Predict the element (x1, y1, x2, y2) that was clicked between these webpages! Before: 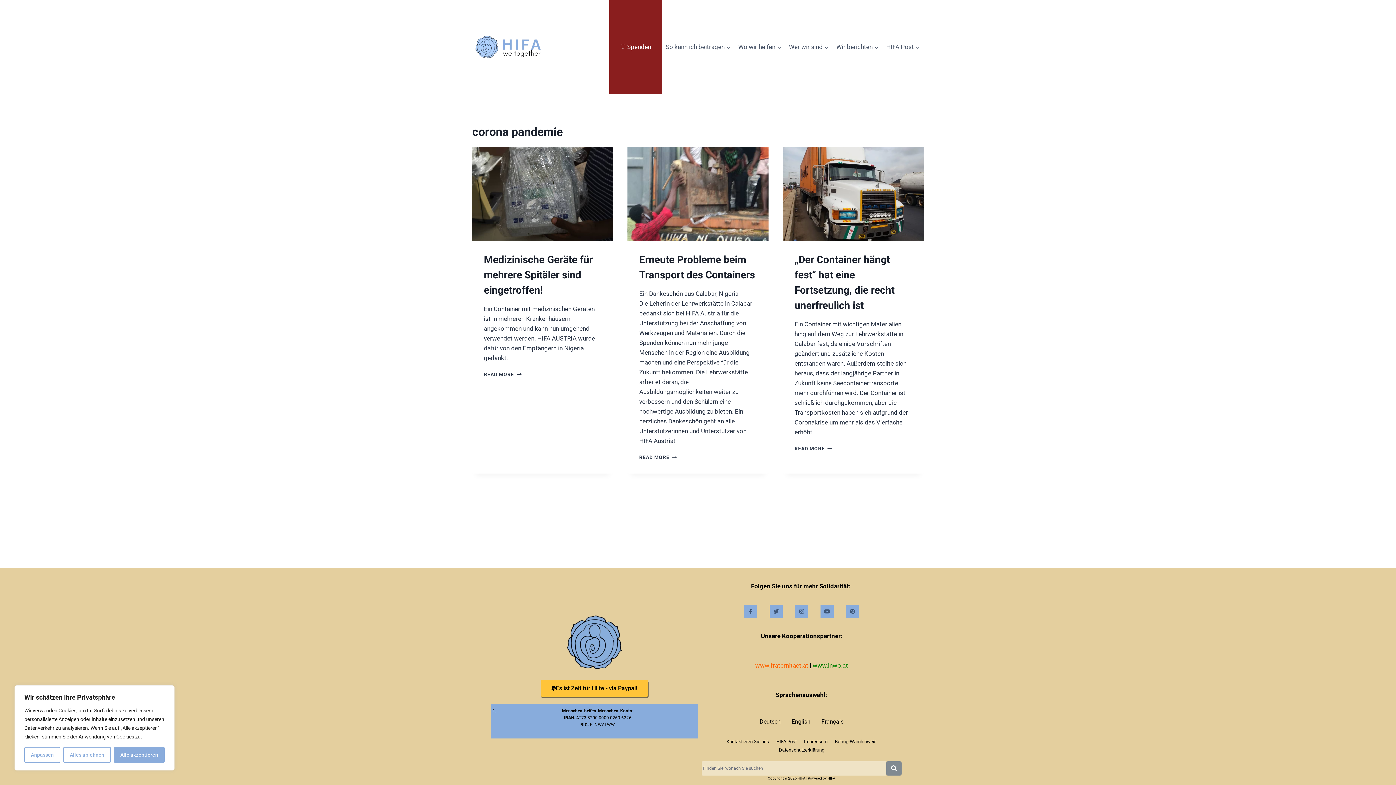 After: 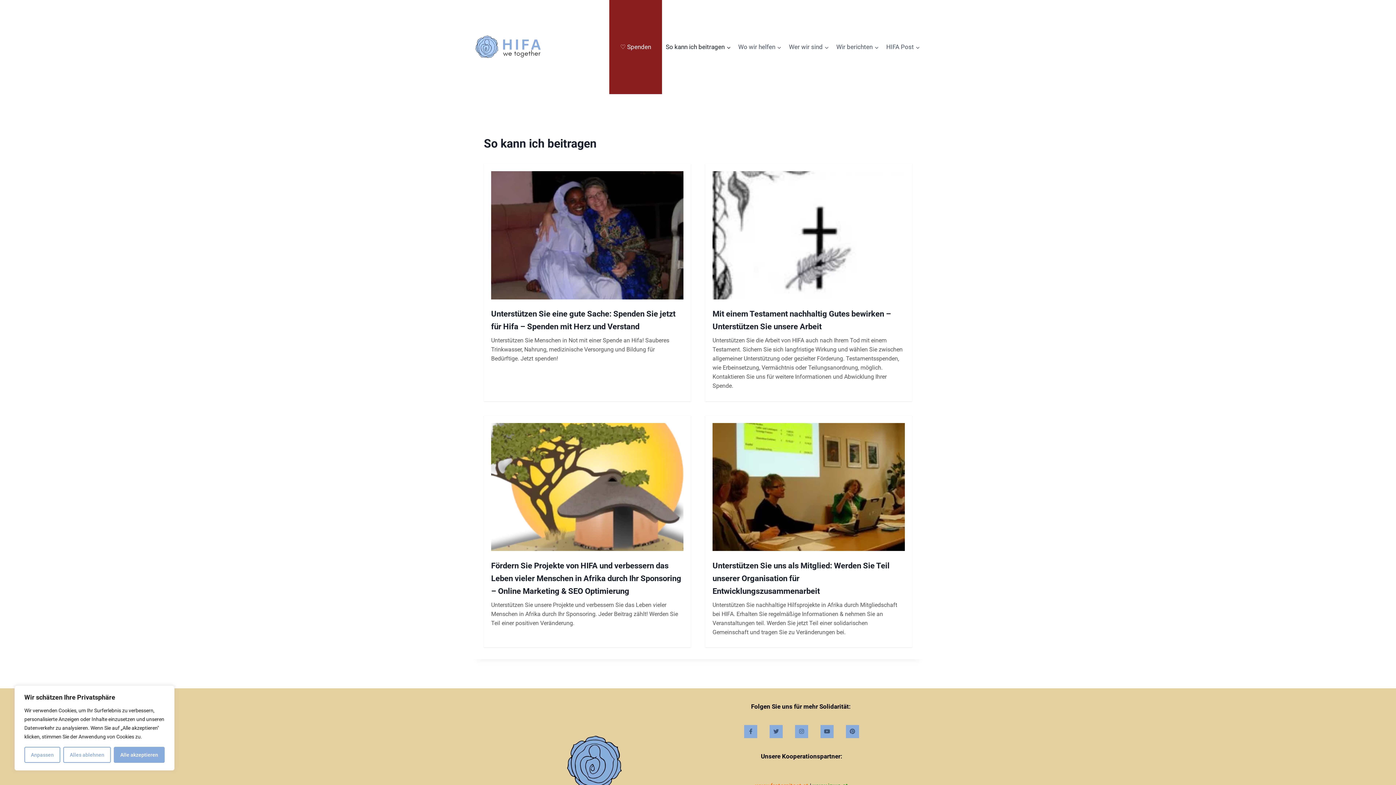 Action: label: So kann ich beitragen bbox: (662, 3, 734, 90)